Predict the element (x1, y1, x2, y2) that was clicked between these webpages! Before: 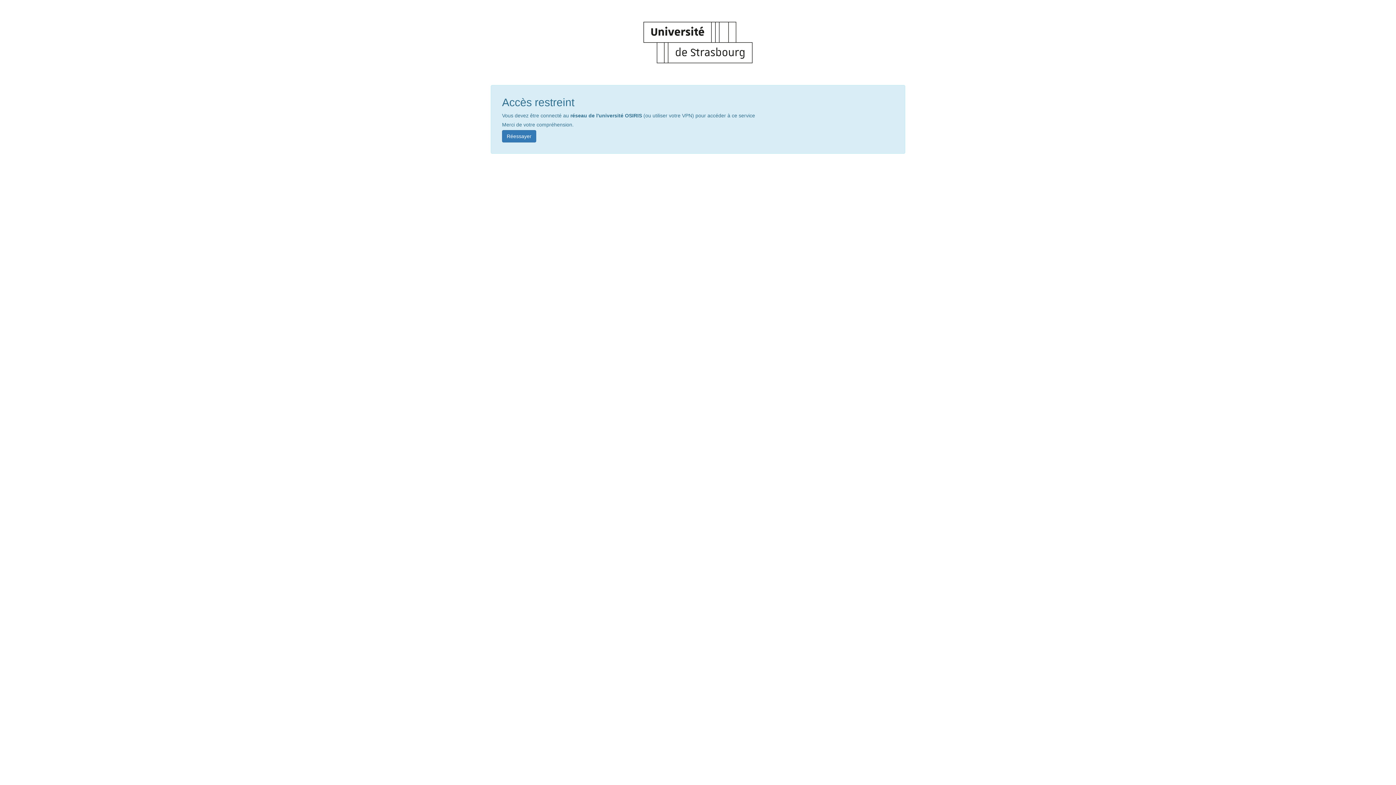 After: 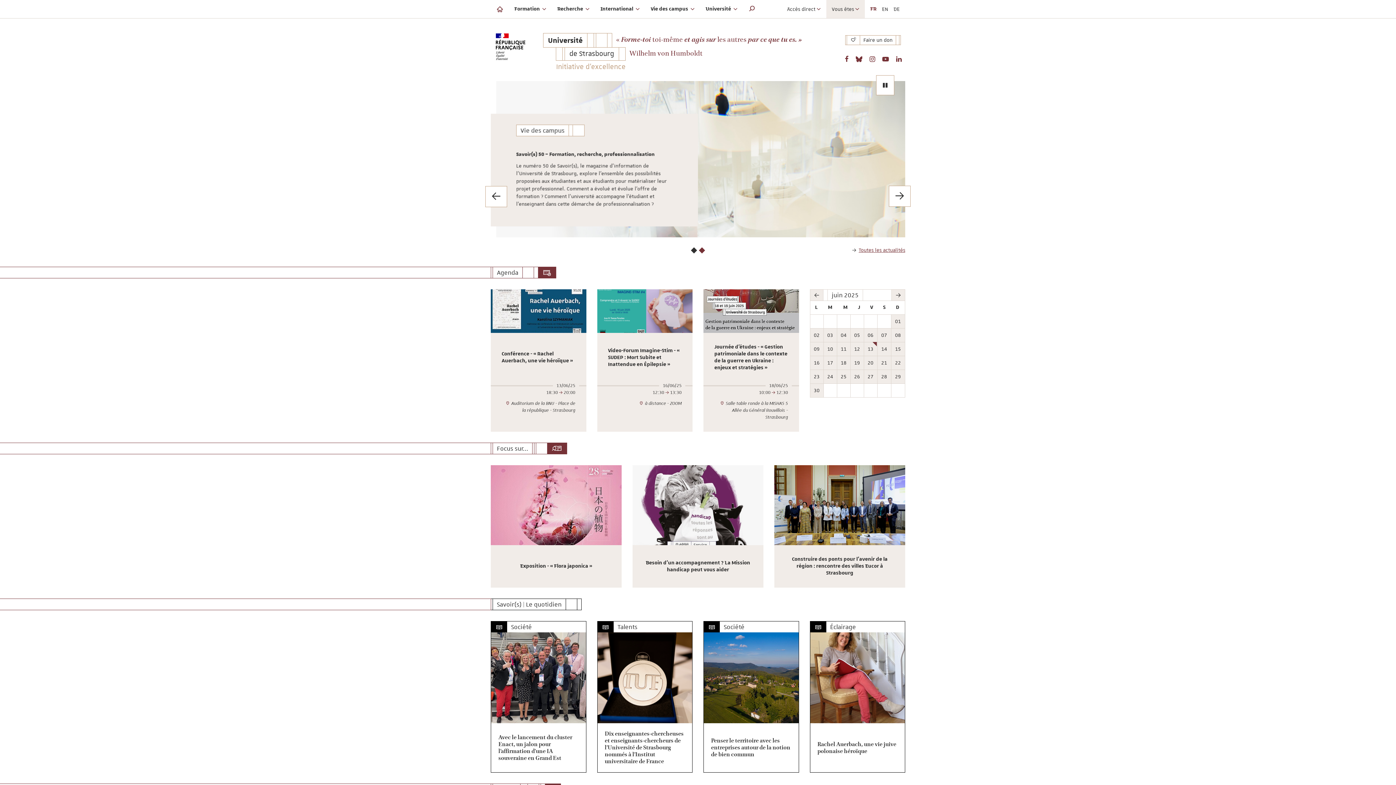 Action: bbox: (490, 21, 905, 63)